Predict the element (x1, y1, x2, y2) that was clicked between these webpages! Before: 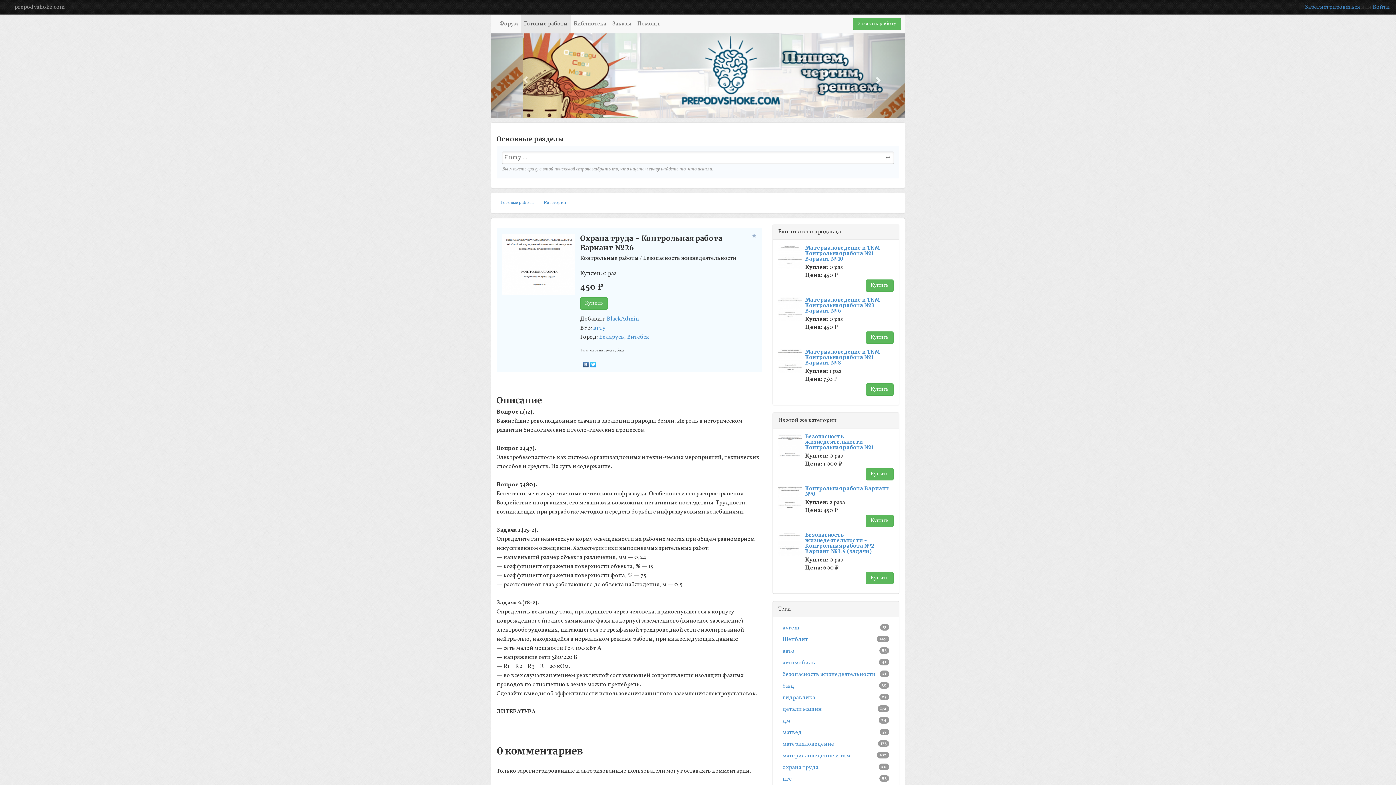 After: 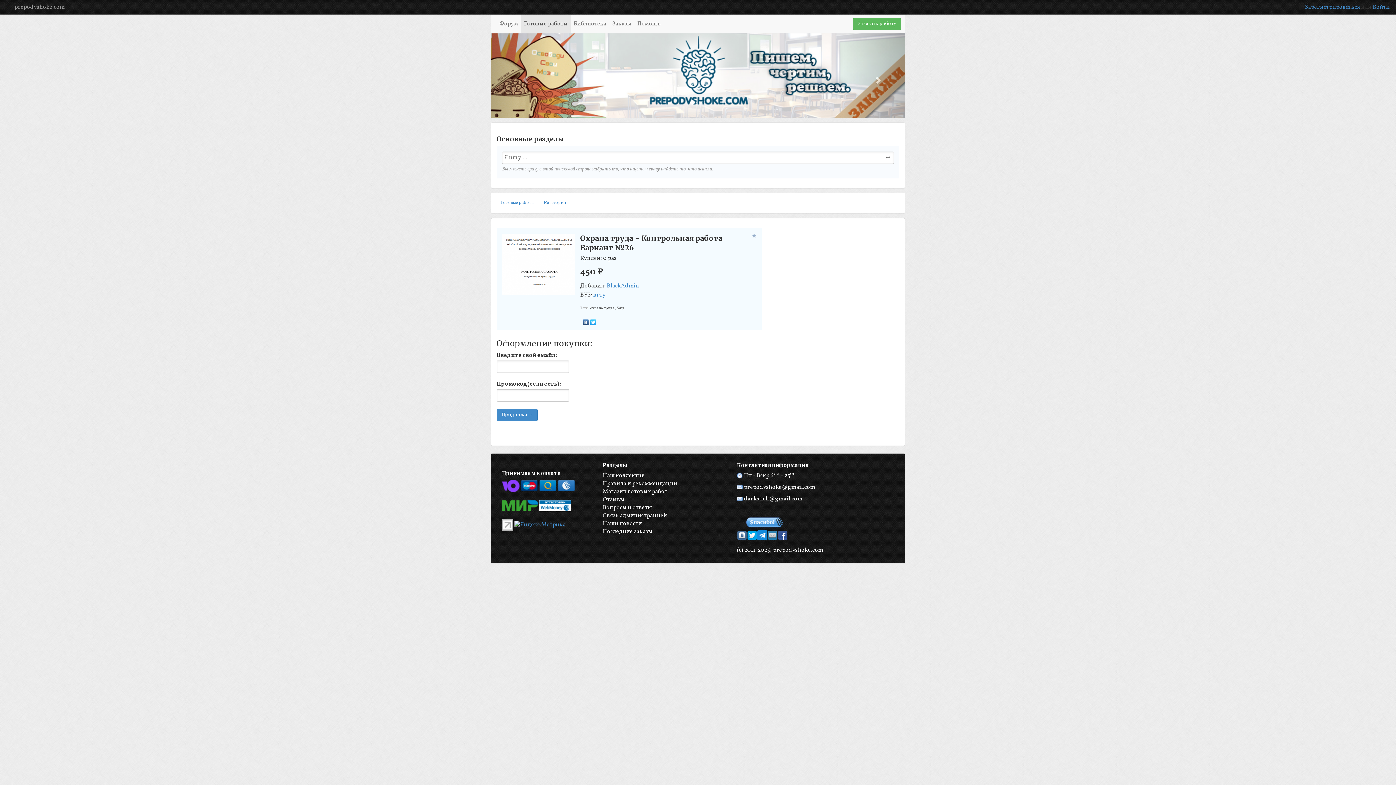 Action: label: Купить bbox: (580, 297, 608, 309)